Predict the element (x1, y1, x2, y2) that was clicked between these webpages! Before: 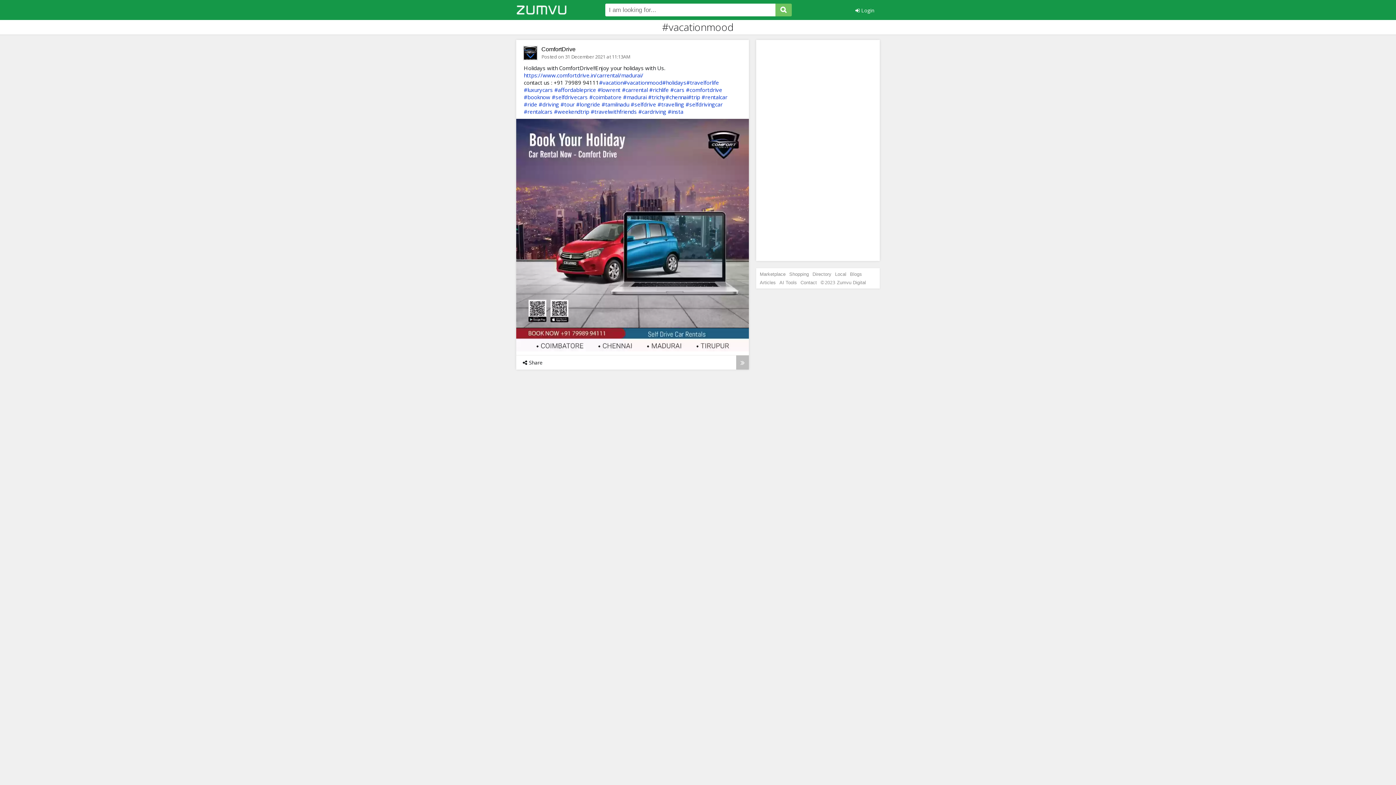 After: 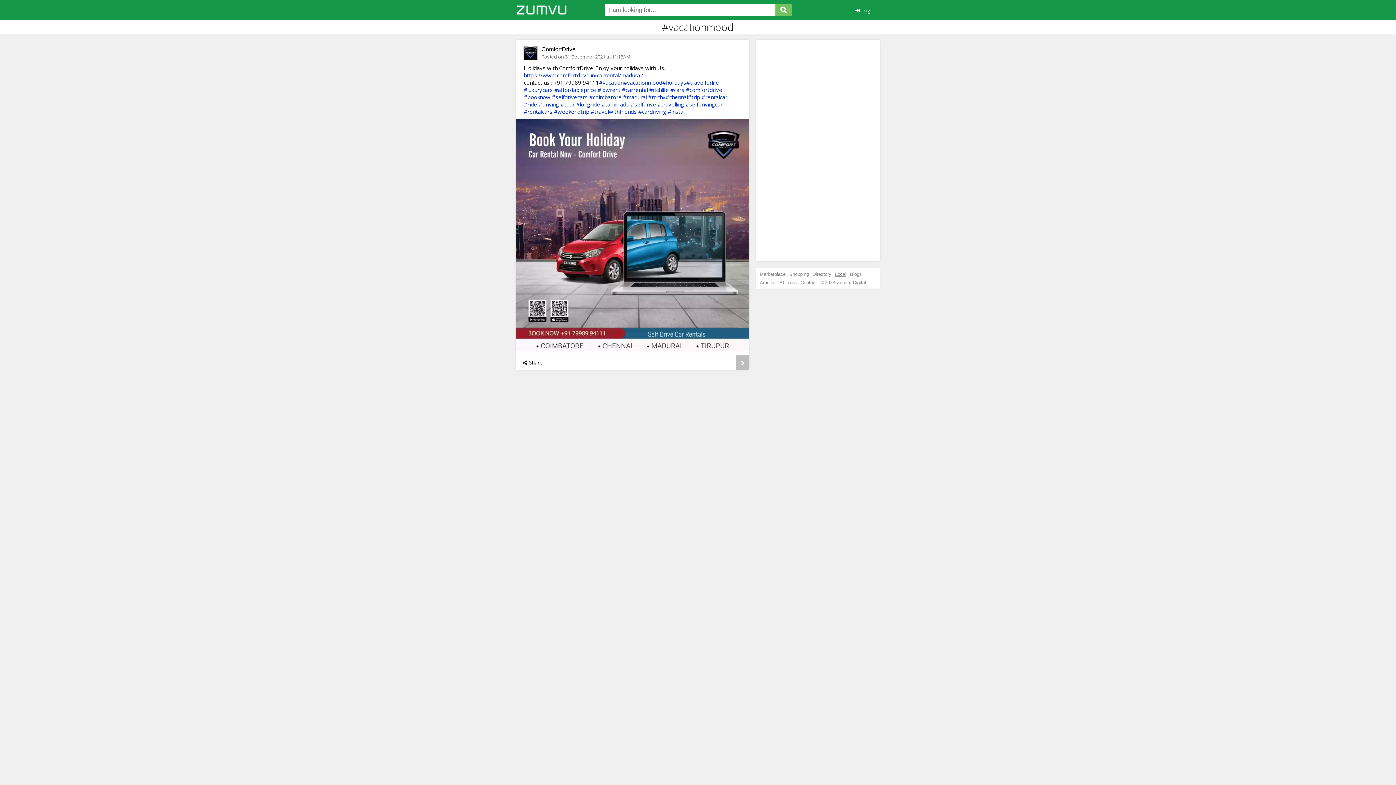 Action: label: Local bbox: (835, 272, 846, 276)